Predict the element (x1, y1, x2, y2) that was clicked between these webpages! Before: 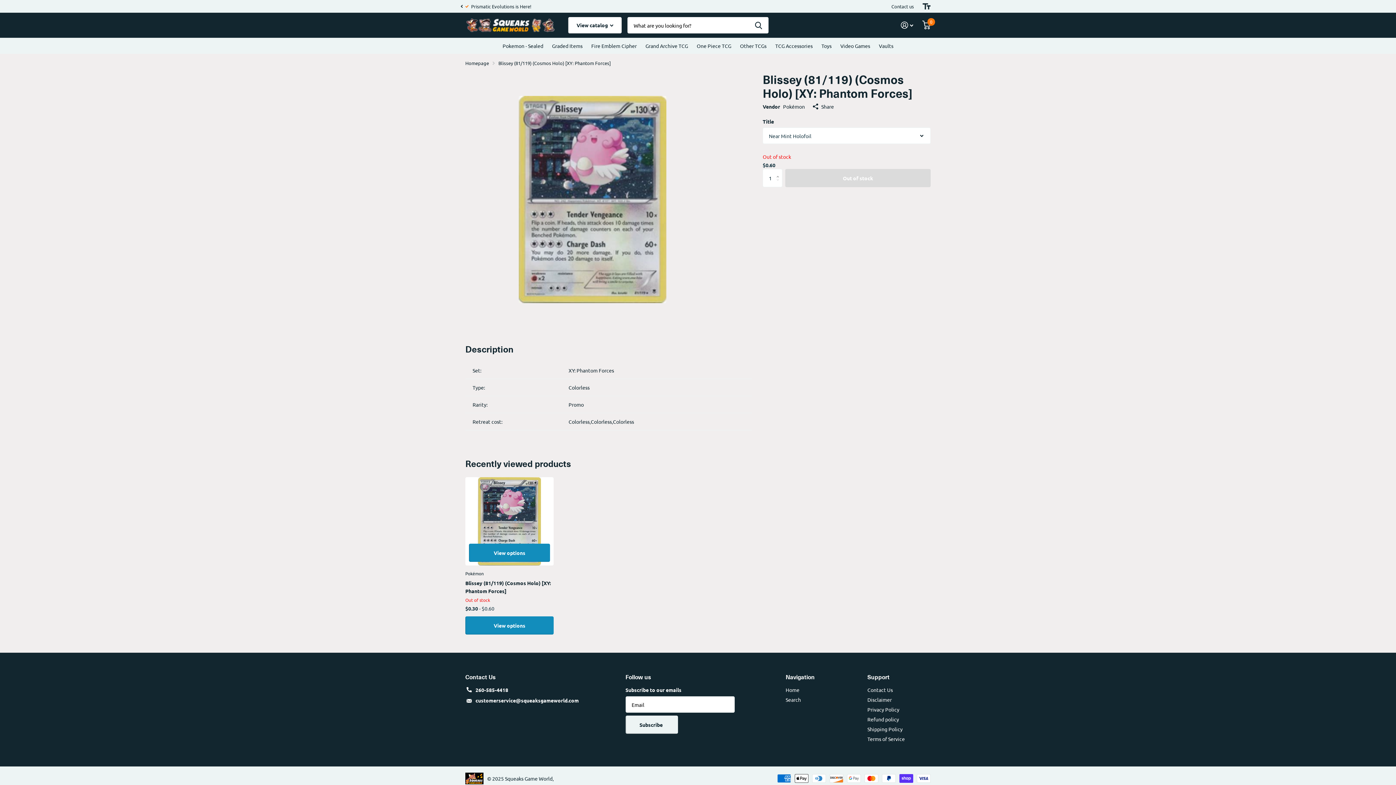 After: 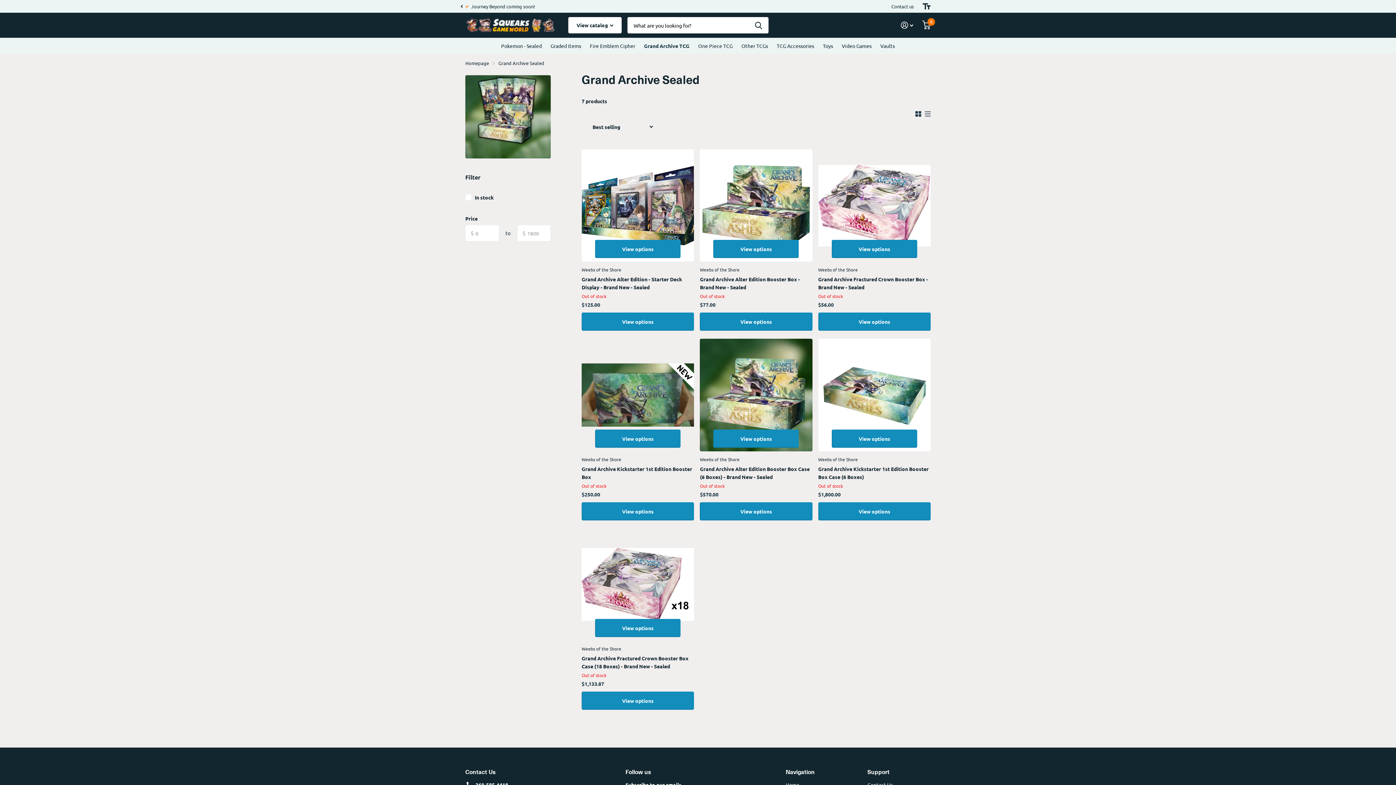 Action: bbox: (645, 37, 688, 53) label: Grand Archive TCG